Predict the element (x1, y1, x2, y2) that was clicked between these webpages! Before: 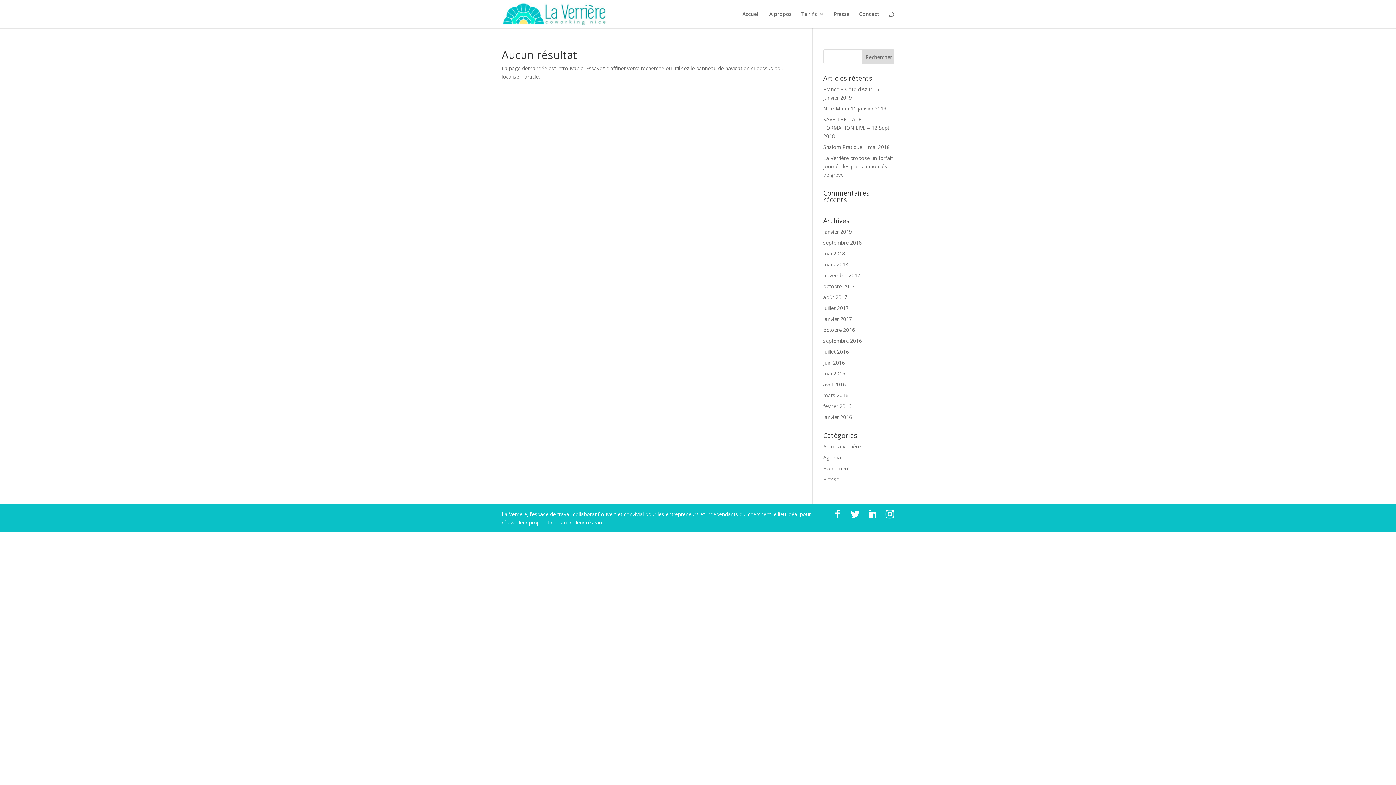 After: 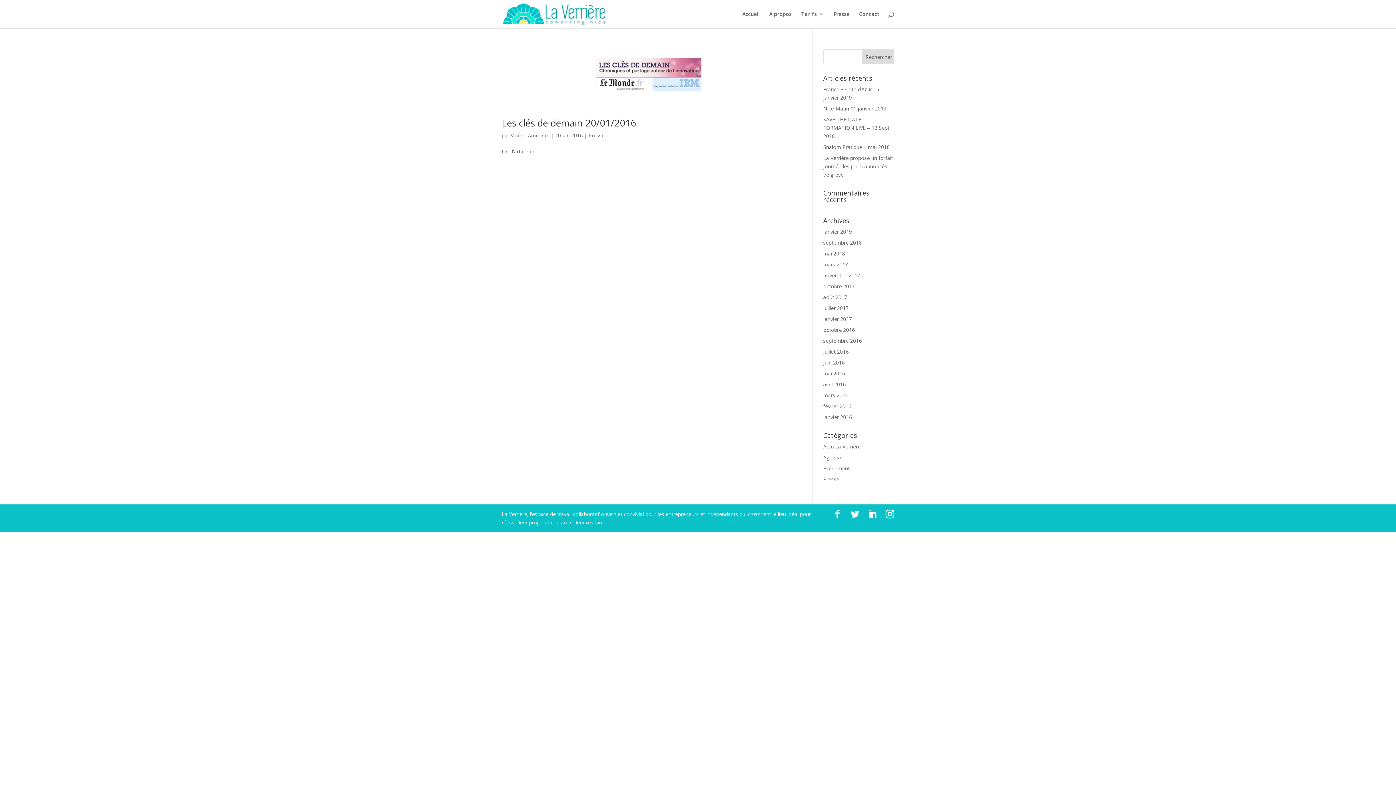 Action: bbox: (823, 413, 852, 420) label: janvier 2016